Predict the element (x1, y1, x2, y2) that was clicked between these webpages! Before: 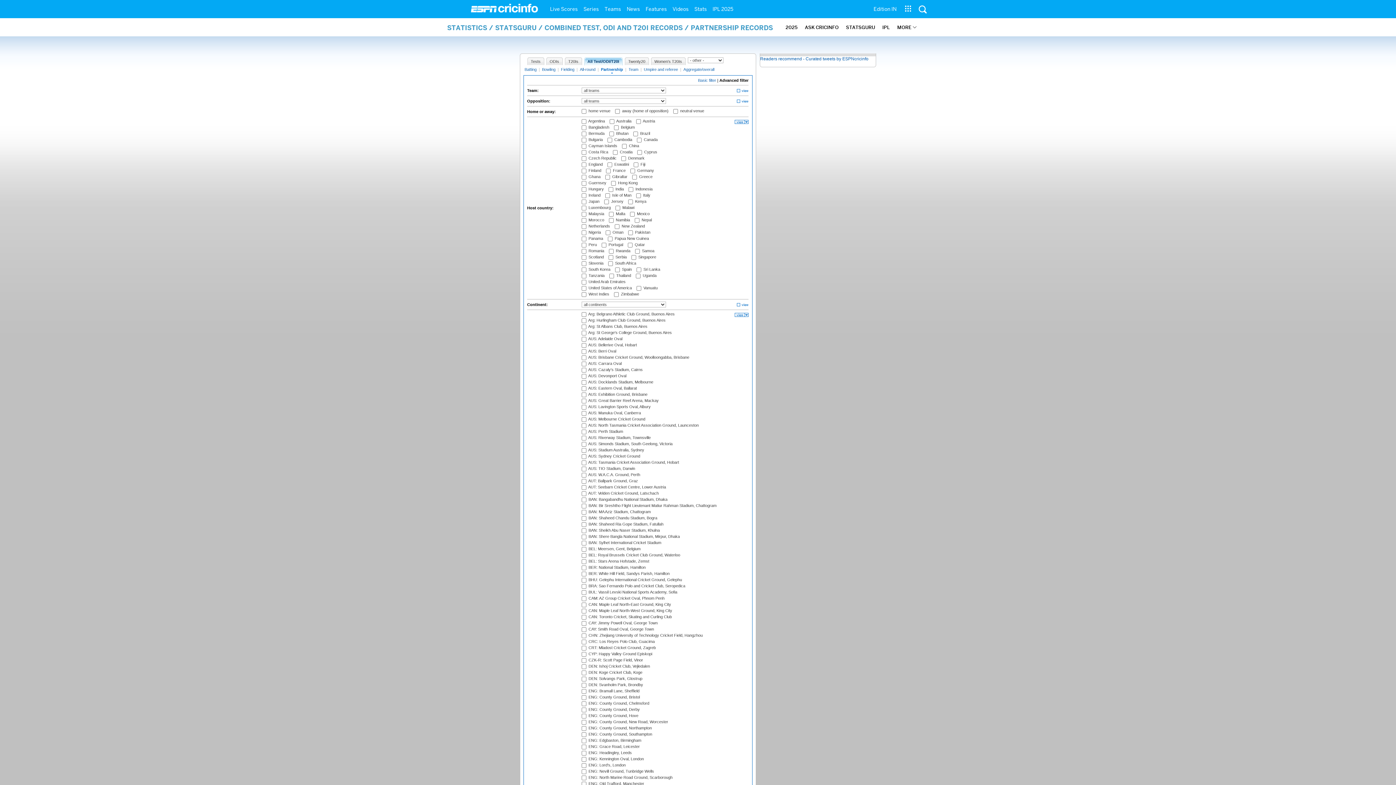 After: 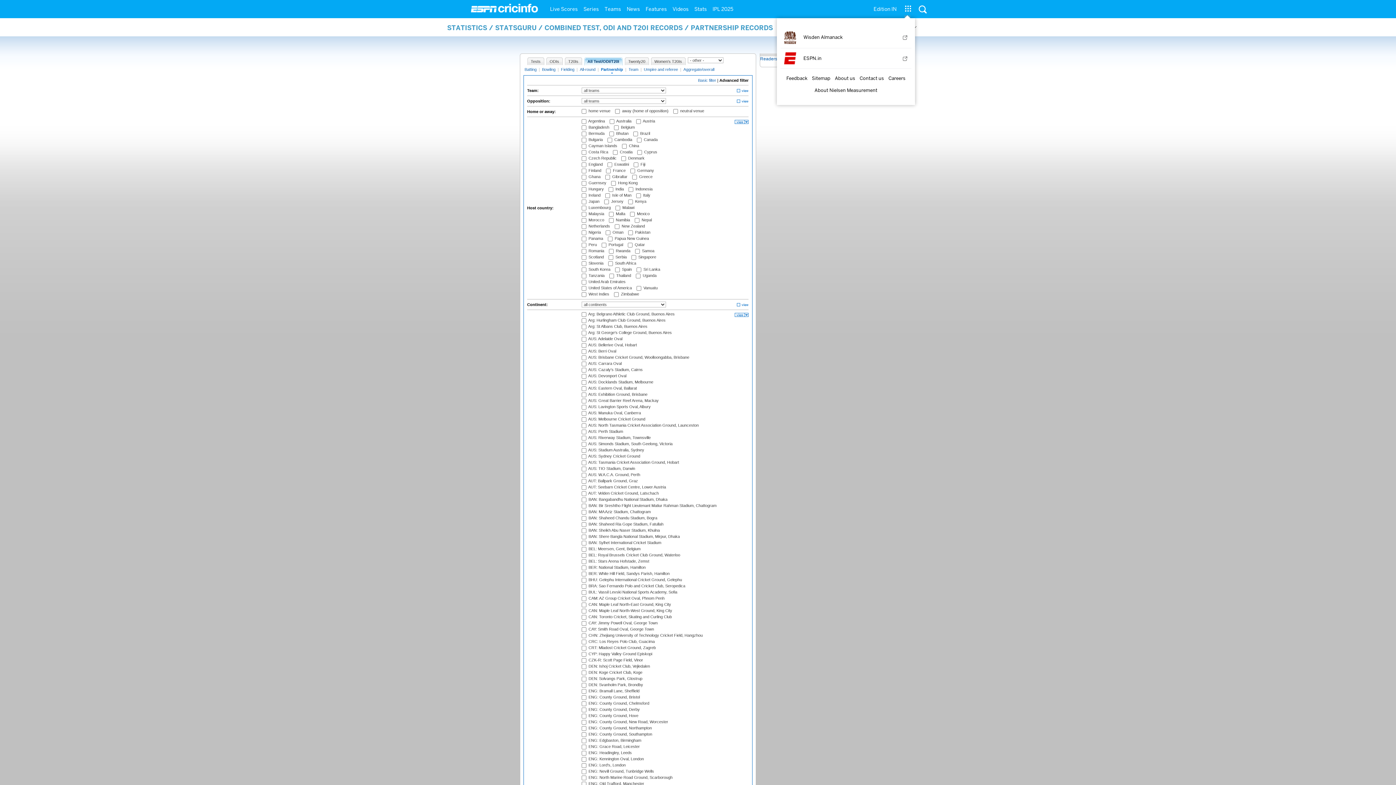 Action: bbox: (903, 5, 911, 13)